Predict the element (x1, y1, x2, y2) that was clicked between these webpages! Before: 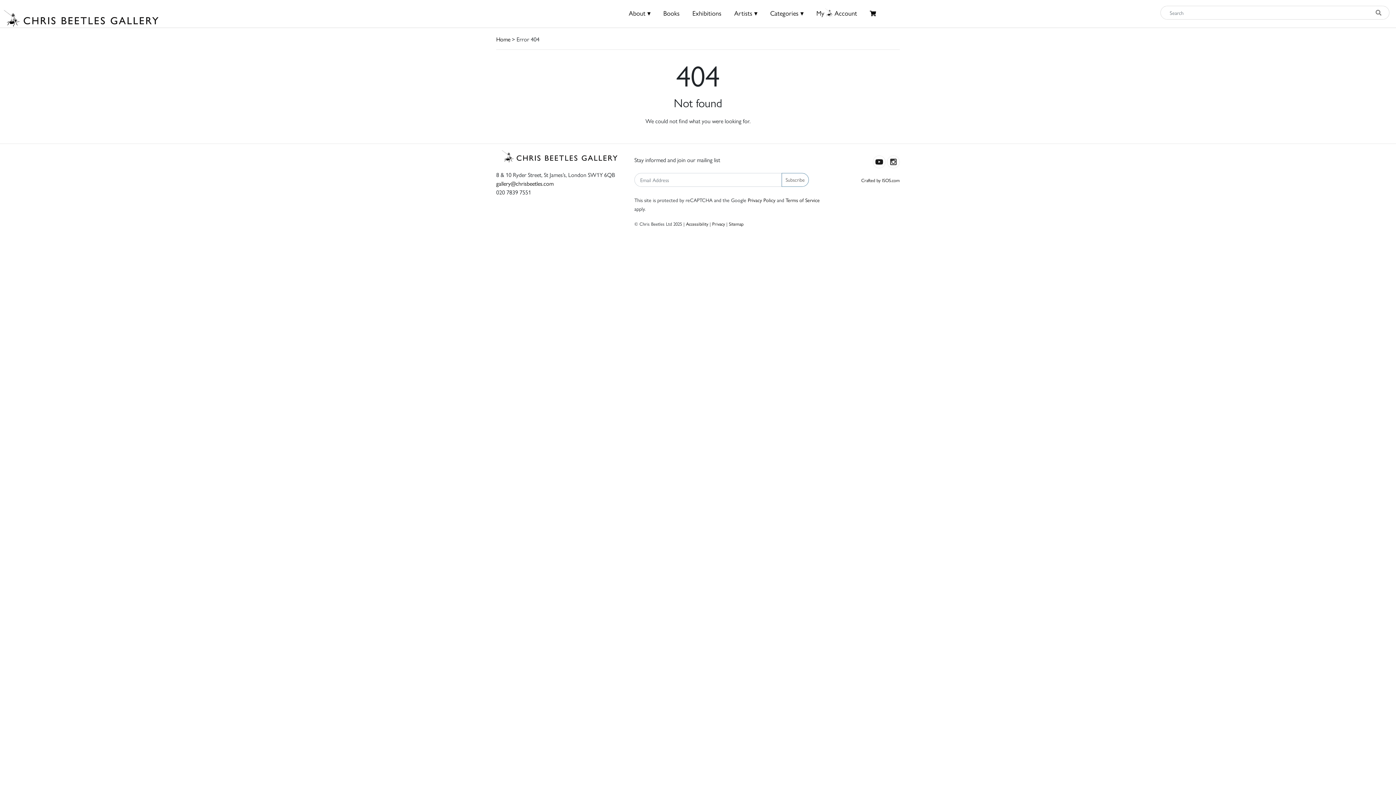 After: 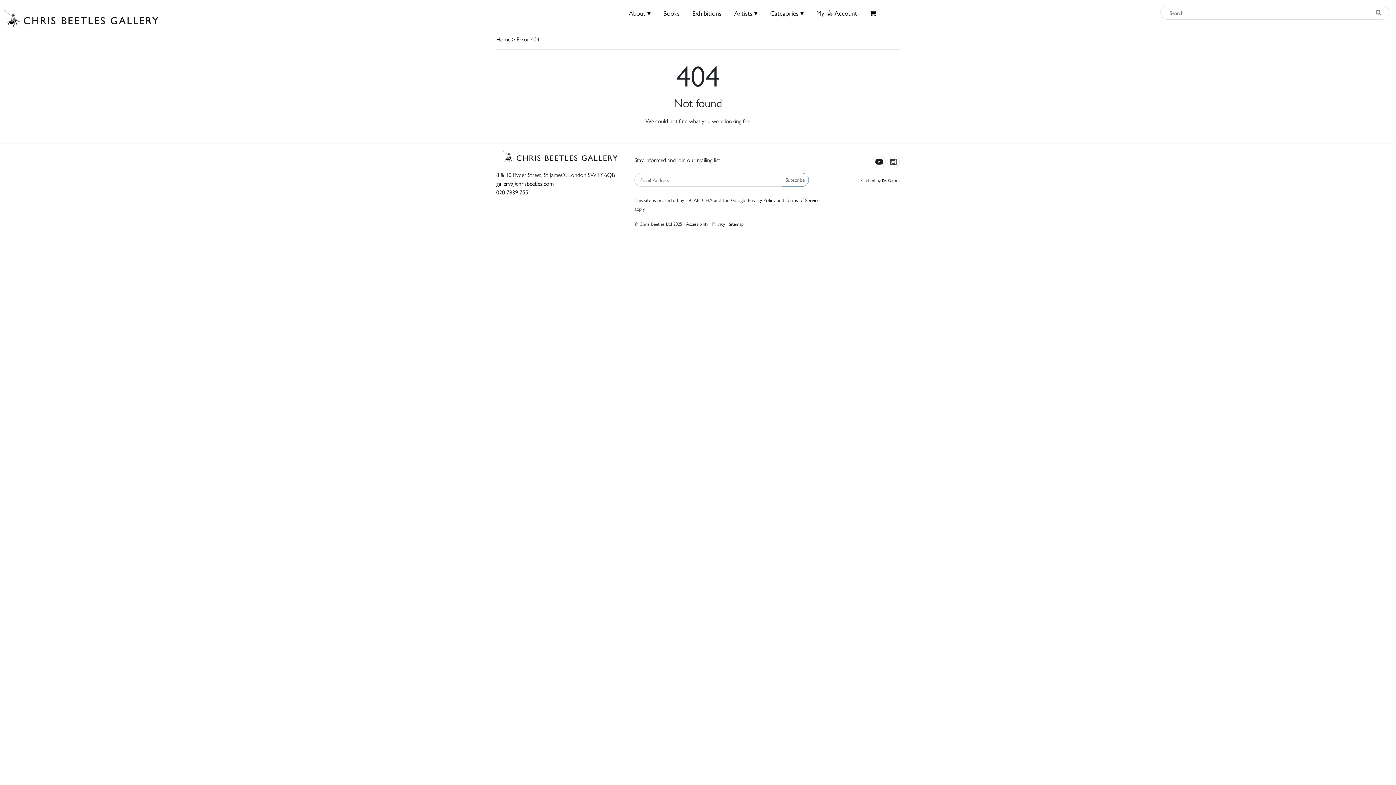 Action: bbox: (496, 179, 553, 187) label: gallery@chrisbeetles.com